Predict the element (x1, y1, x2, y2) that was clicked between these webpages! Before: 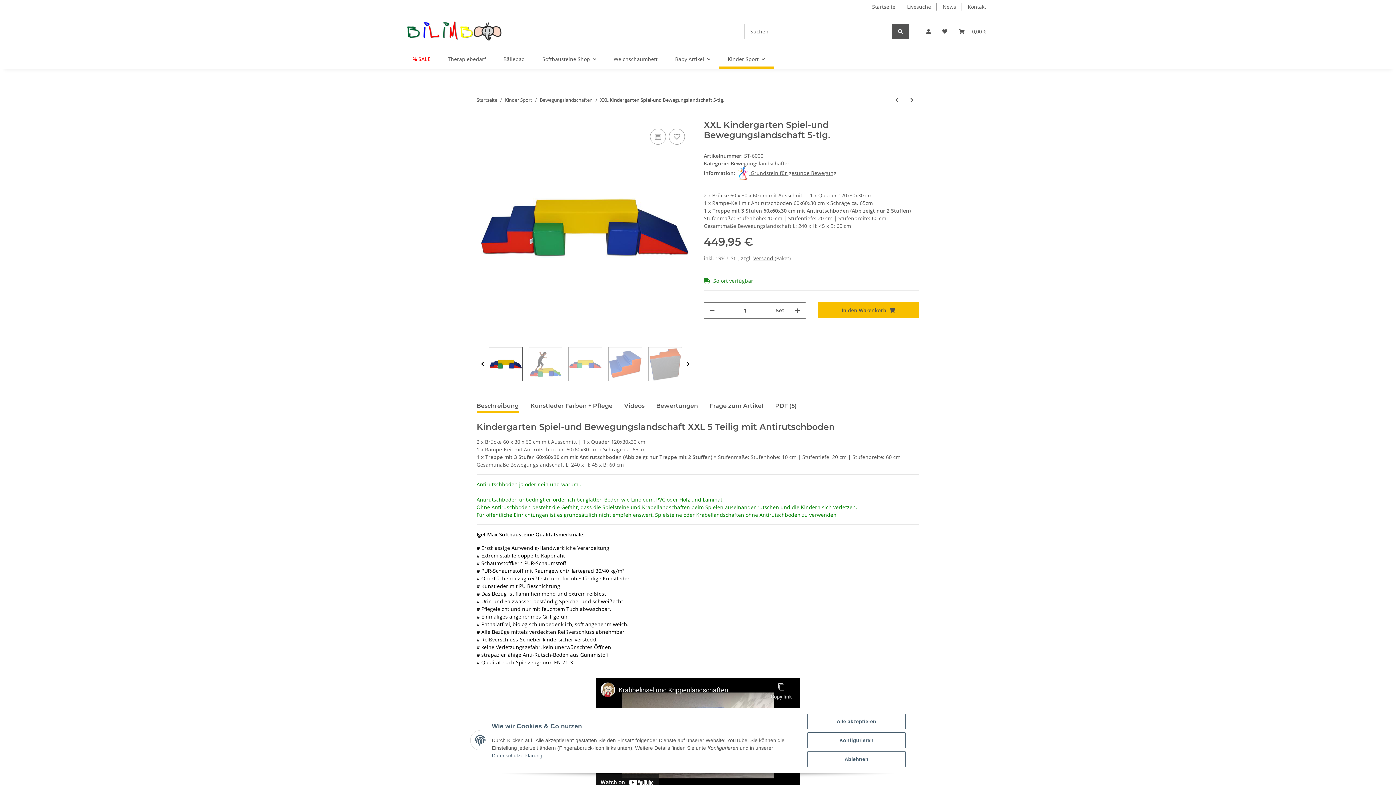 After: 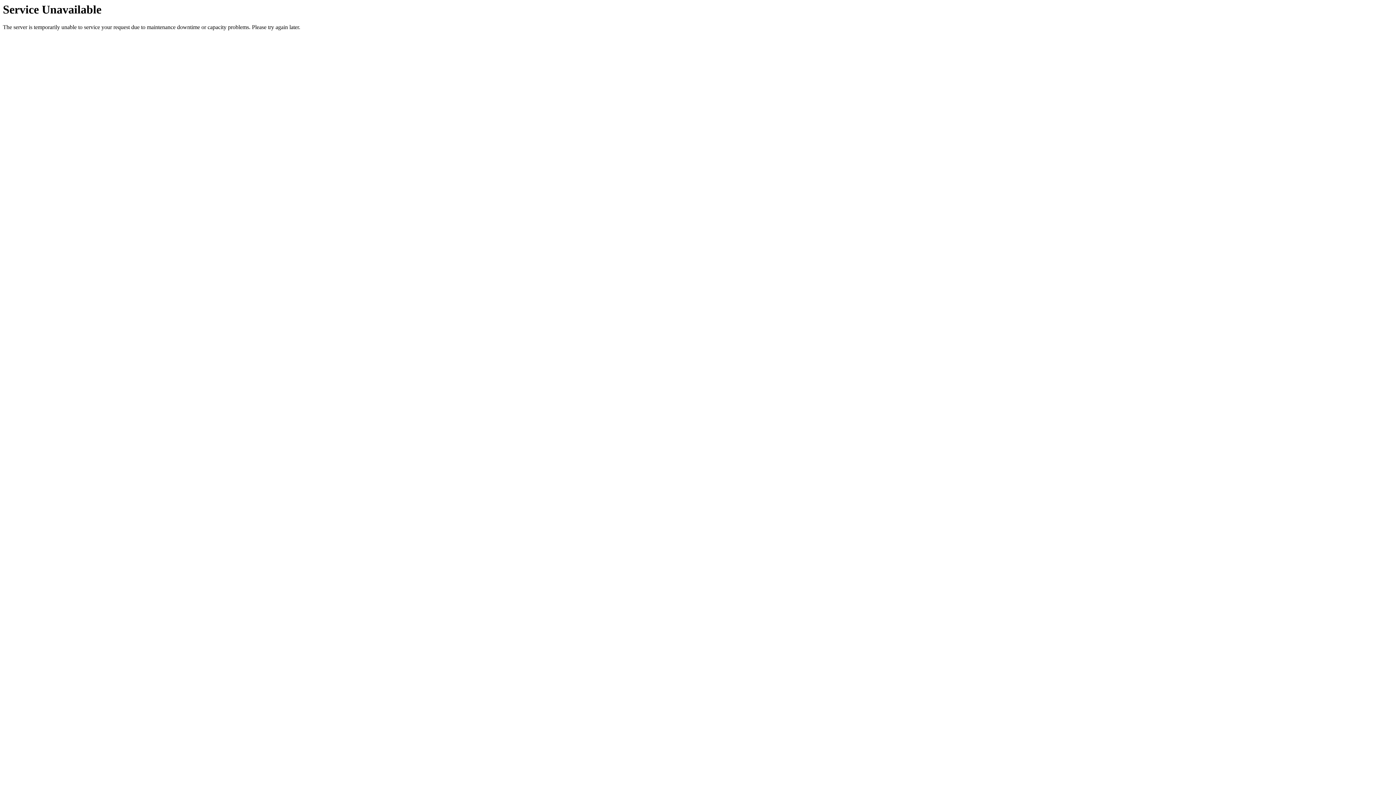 Action: bbox: (730, 160, 790, 166) label: Bewegungslandschaften